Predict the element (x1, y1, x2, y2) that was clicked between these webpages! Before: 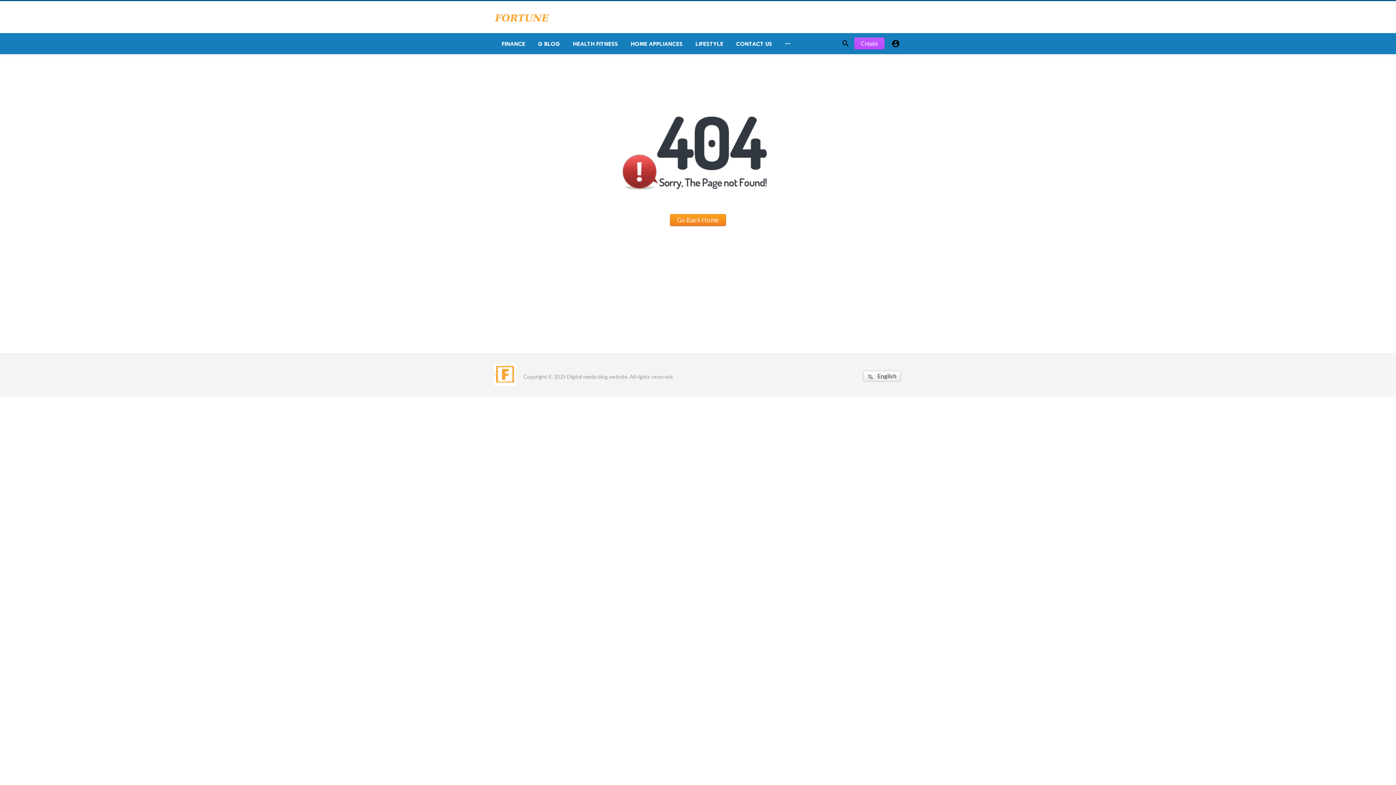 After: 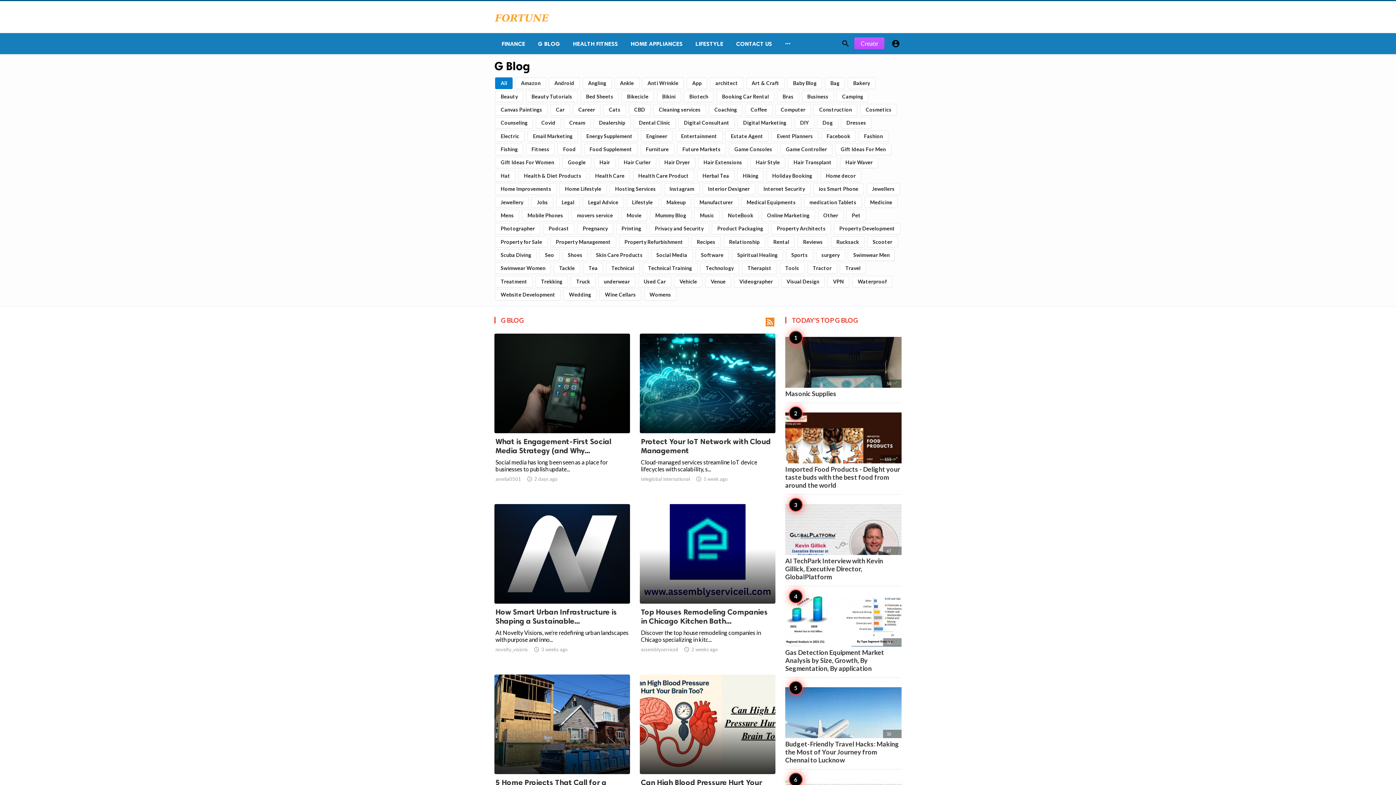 Action: bbox: (530, 33, 565, 54) label: G BLOG